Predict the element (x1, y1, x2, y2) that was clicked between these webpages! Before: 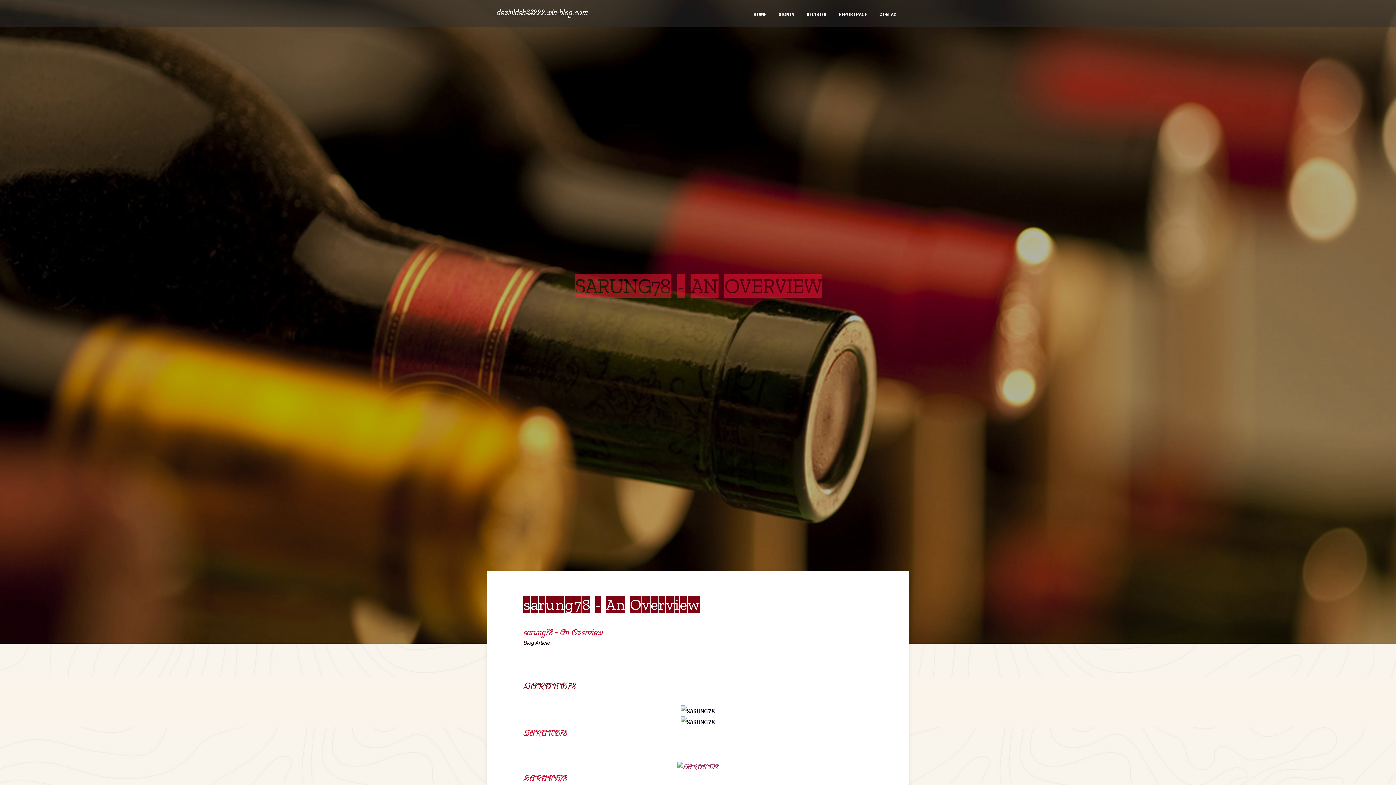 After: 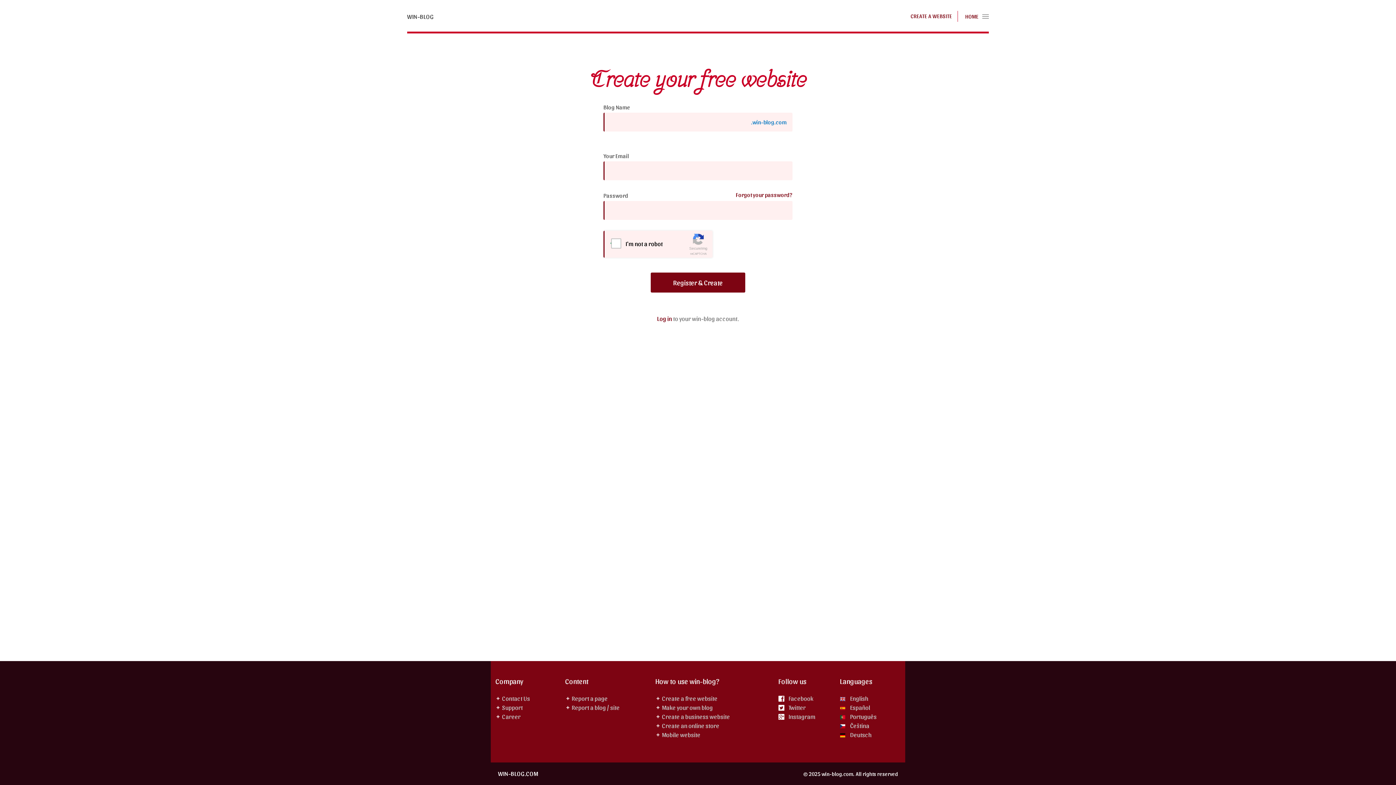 Action: label: REGISTER bbox: (800, 0, 833, 27)